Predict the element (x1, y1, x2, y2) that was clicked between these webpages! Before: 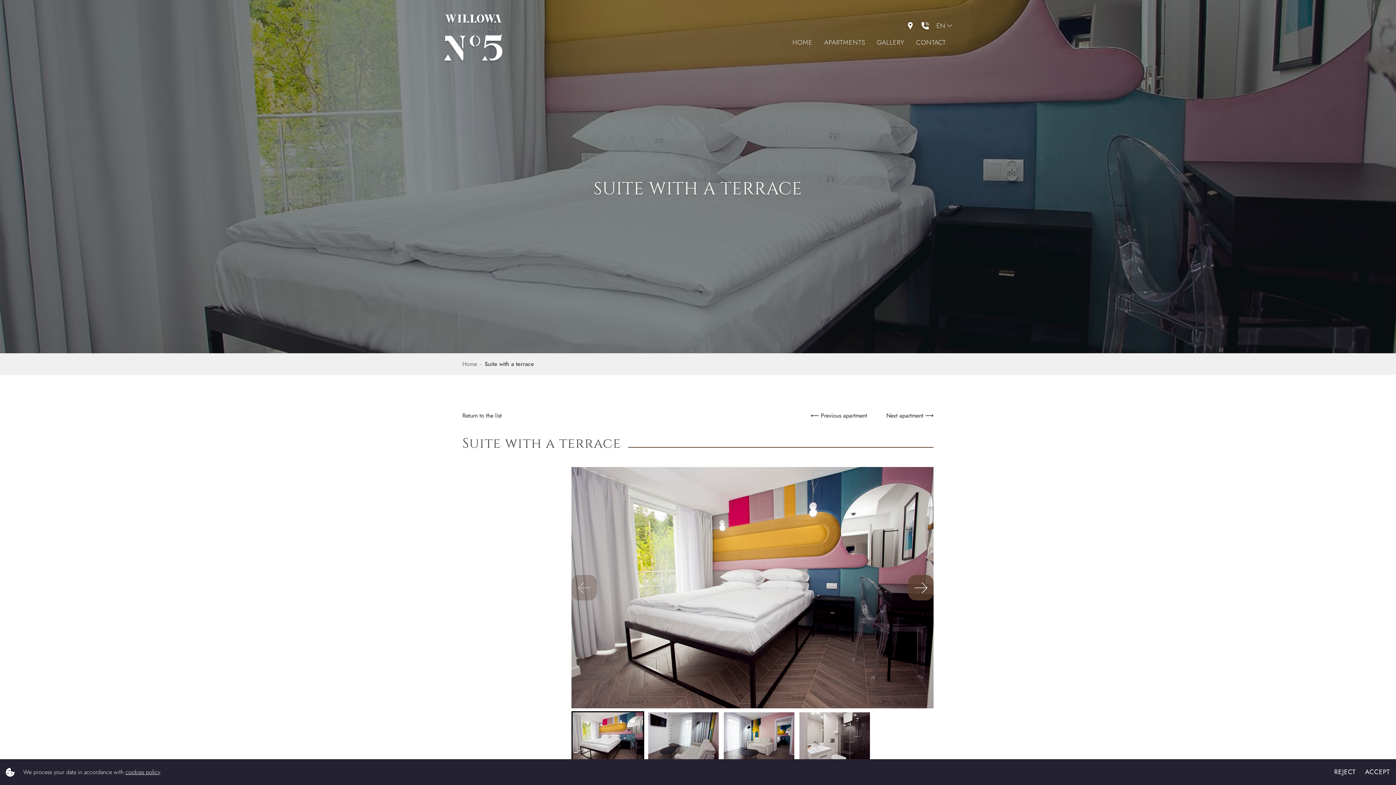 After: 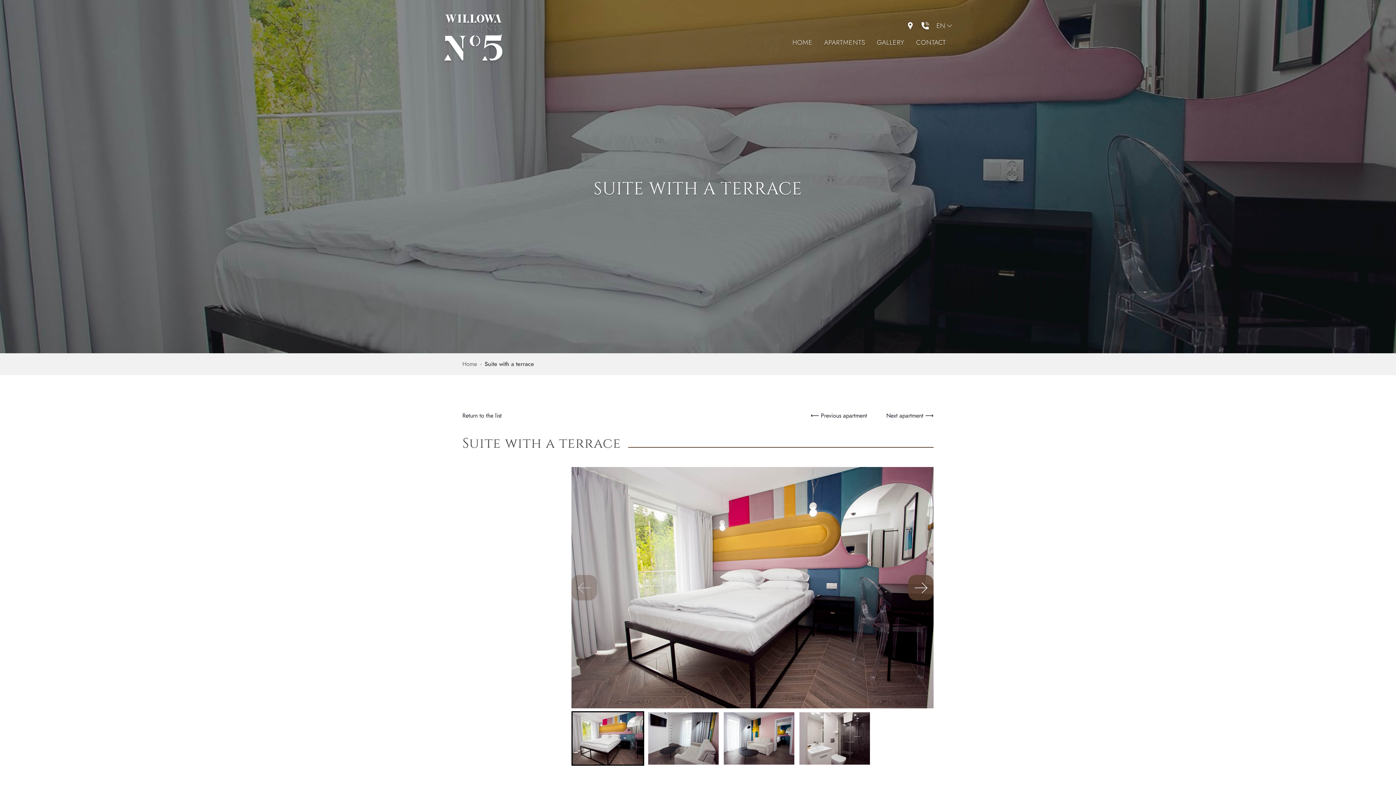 Action: bbox: (1334, 764, 1356, 781) label: REJECT